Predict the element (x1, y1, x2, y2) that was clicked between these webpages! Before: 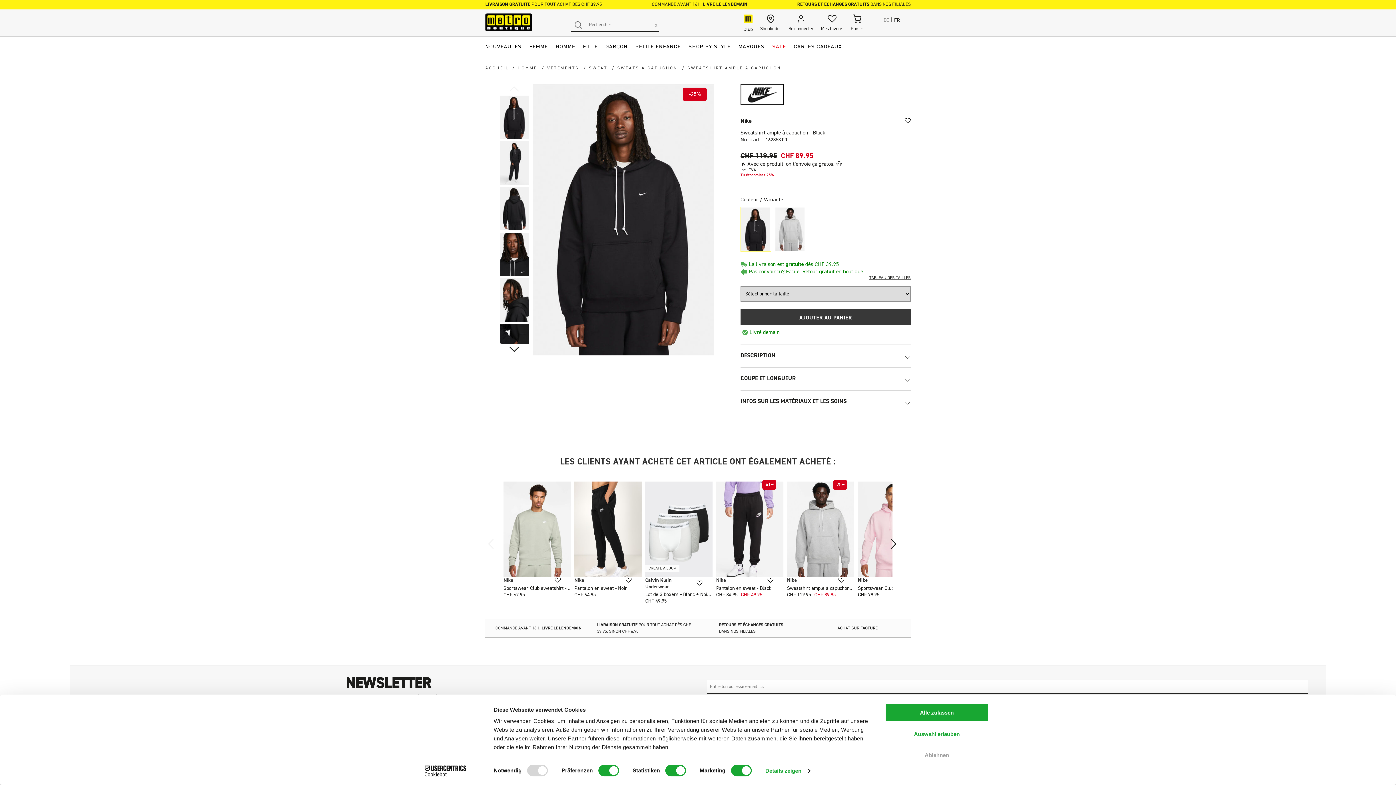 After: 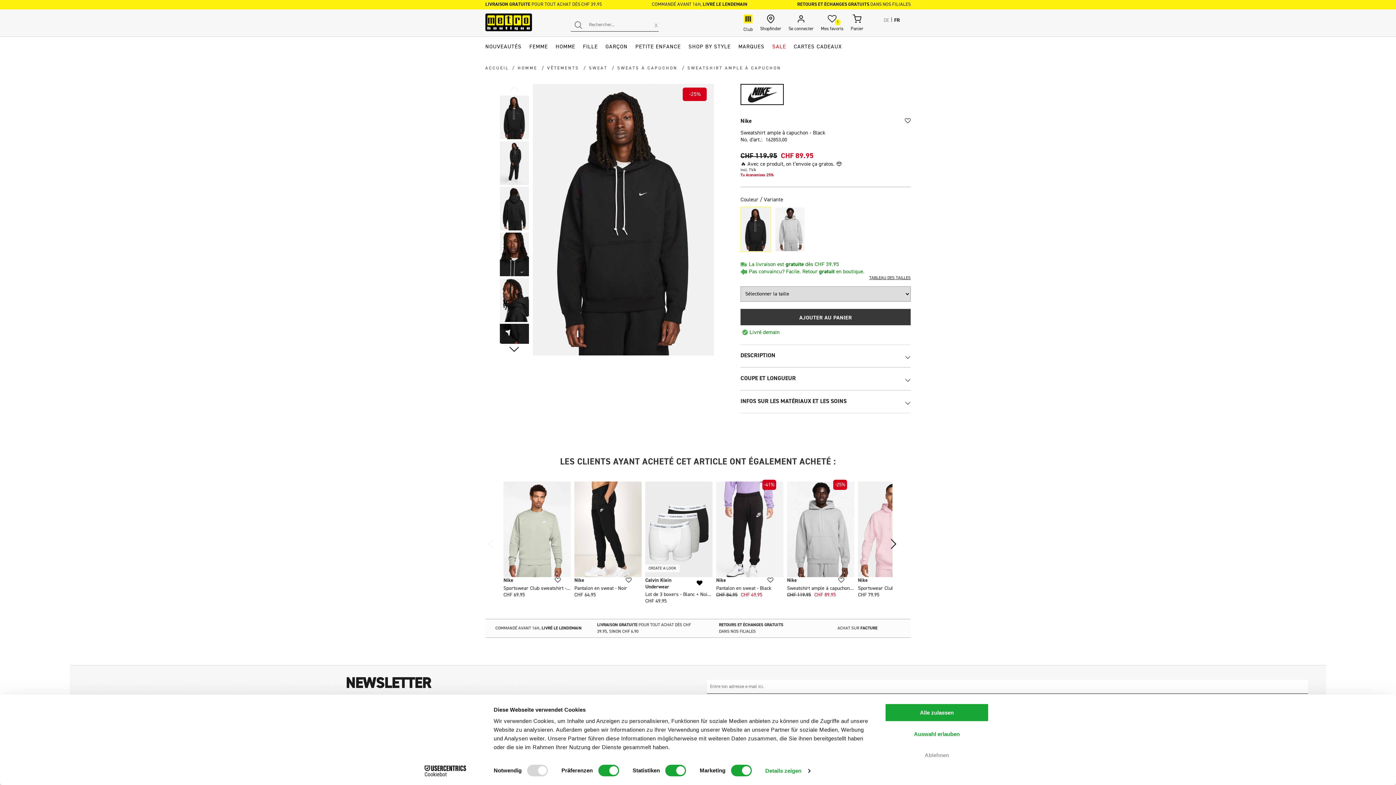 Action: label: Mes favoris bbox: (696, 543, 702, 549)